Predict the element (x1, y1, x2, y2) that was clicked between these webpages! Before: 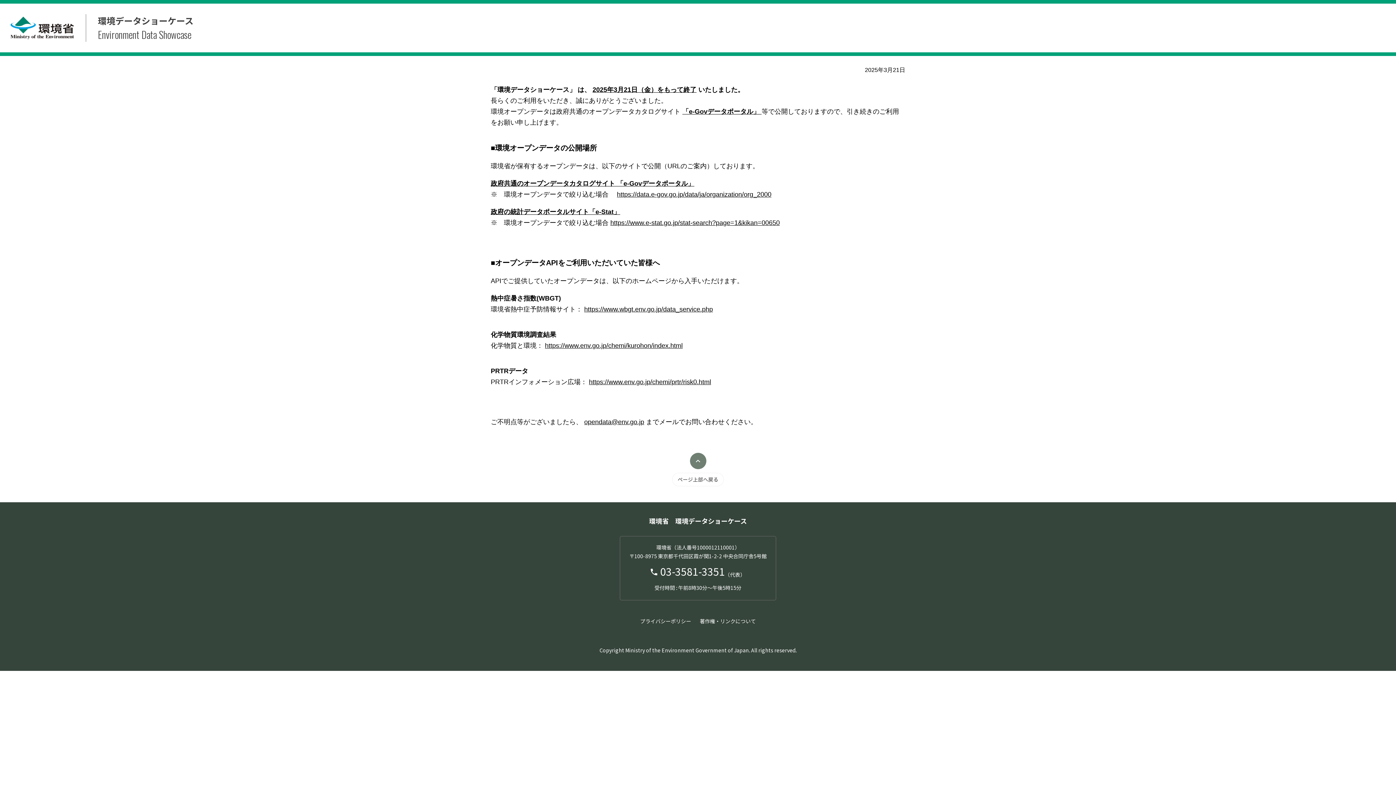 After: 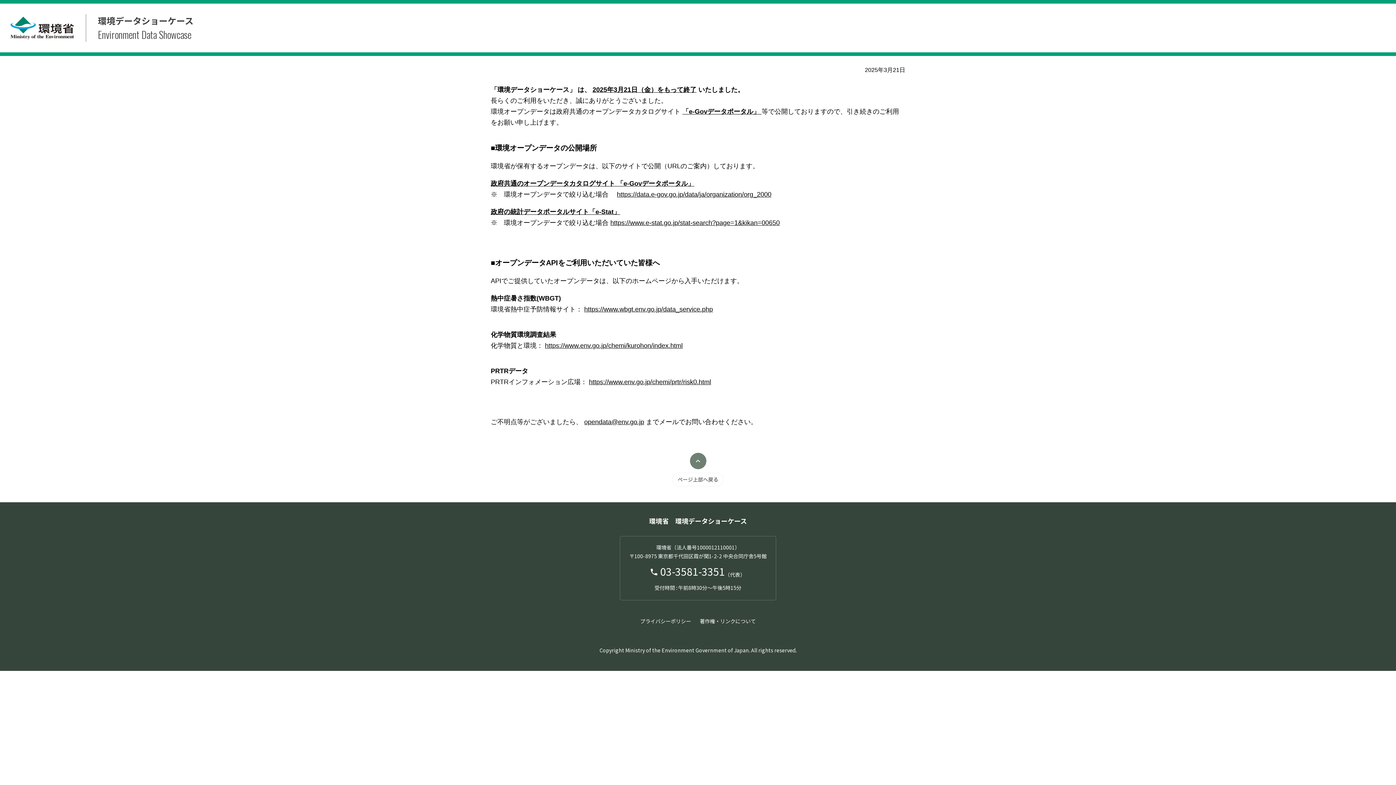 Action: label: https://www.env.go.jp/chemi/prtr/risk0.html bbox: (589, 378, 711, 385)